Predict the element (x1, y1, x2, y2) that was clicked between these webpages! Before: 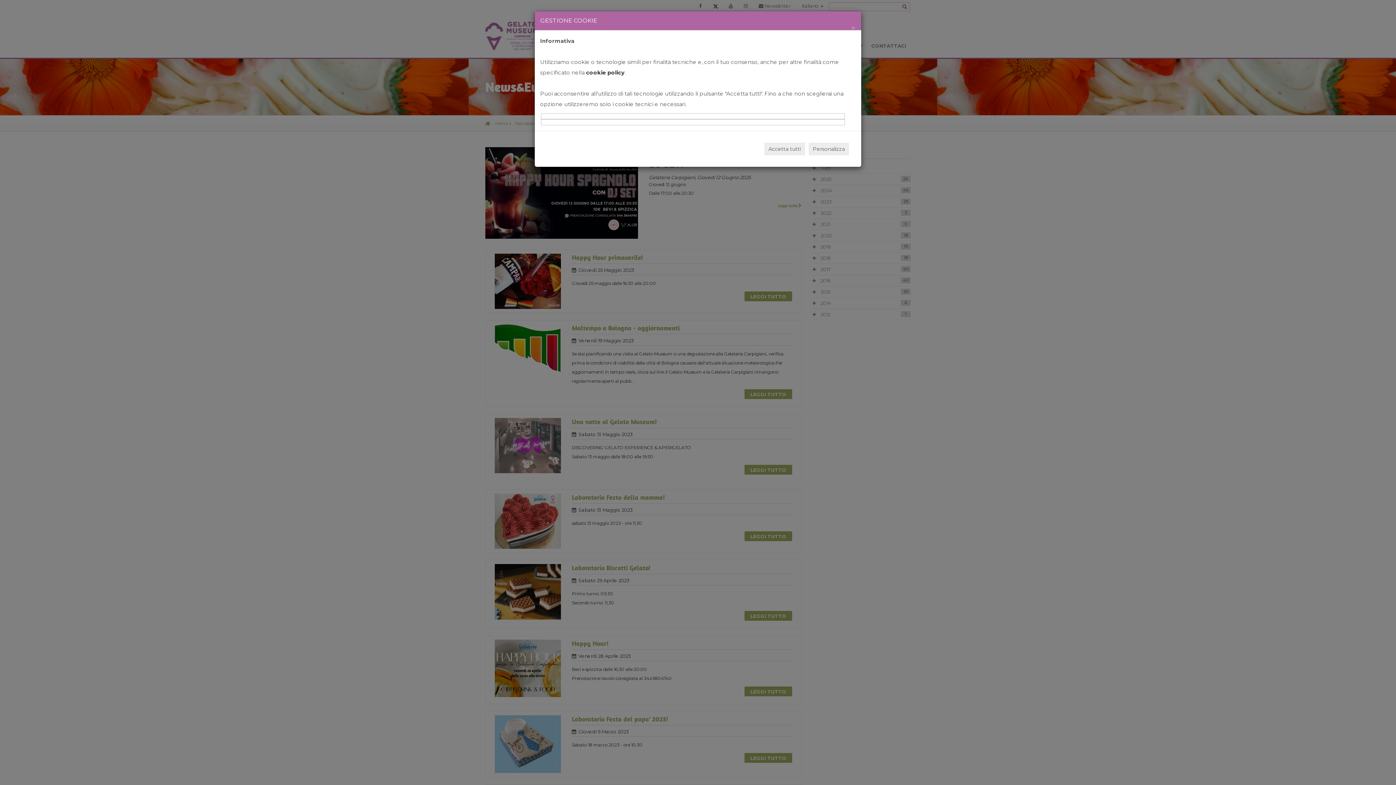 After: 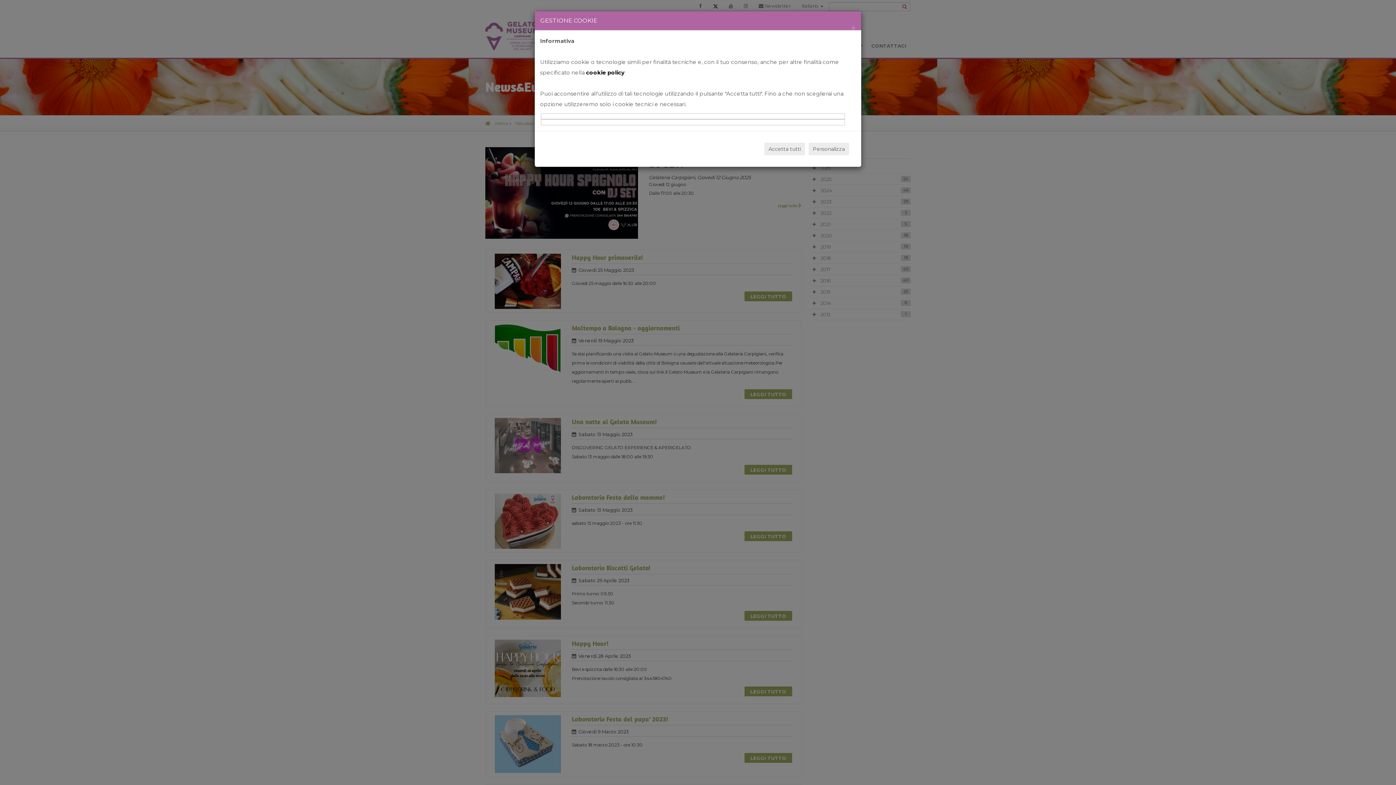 Action: label: cookie policy bbox: (586, 69, 624, 76)